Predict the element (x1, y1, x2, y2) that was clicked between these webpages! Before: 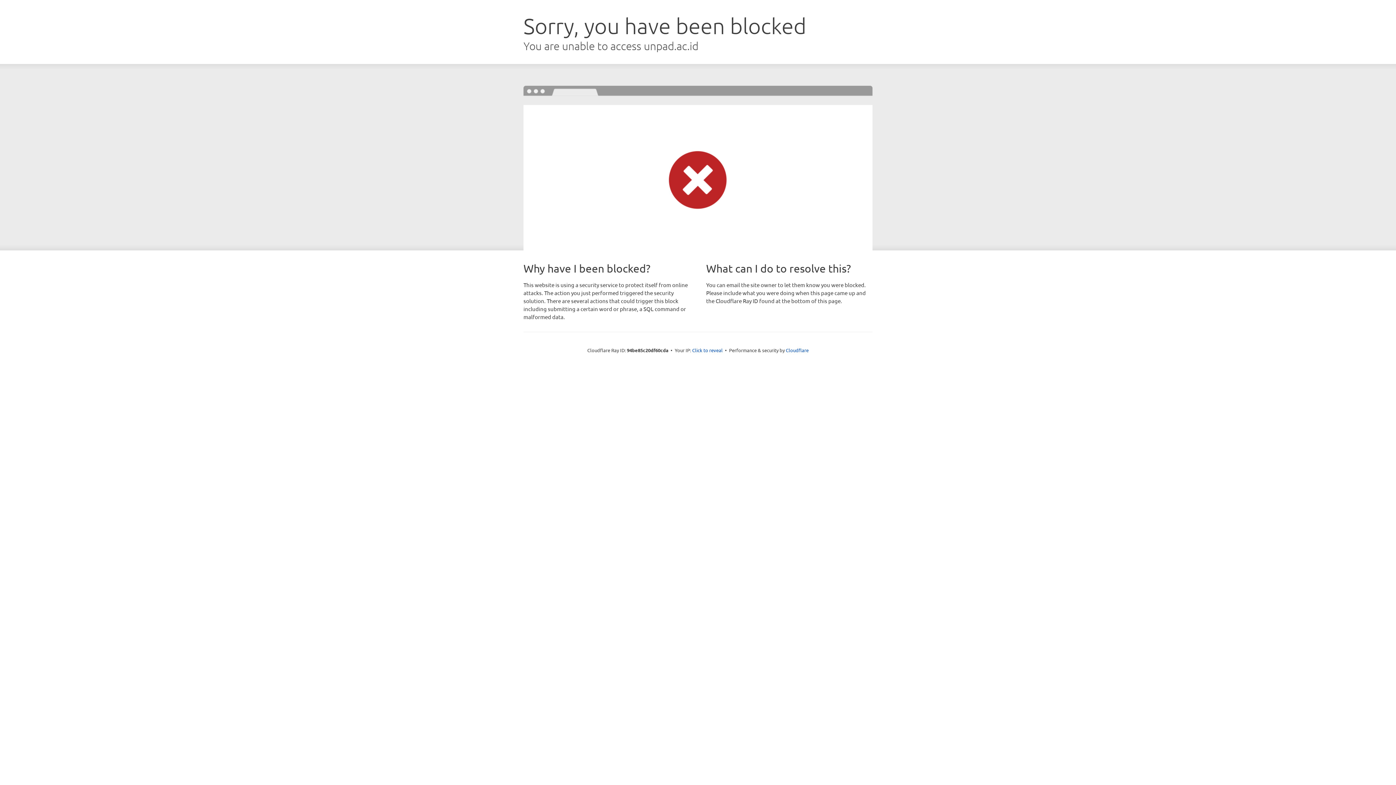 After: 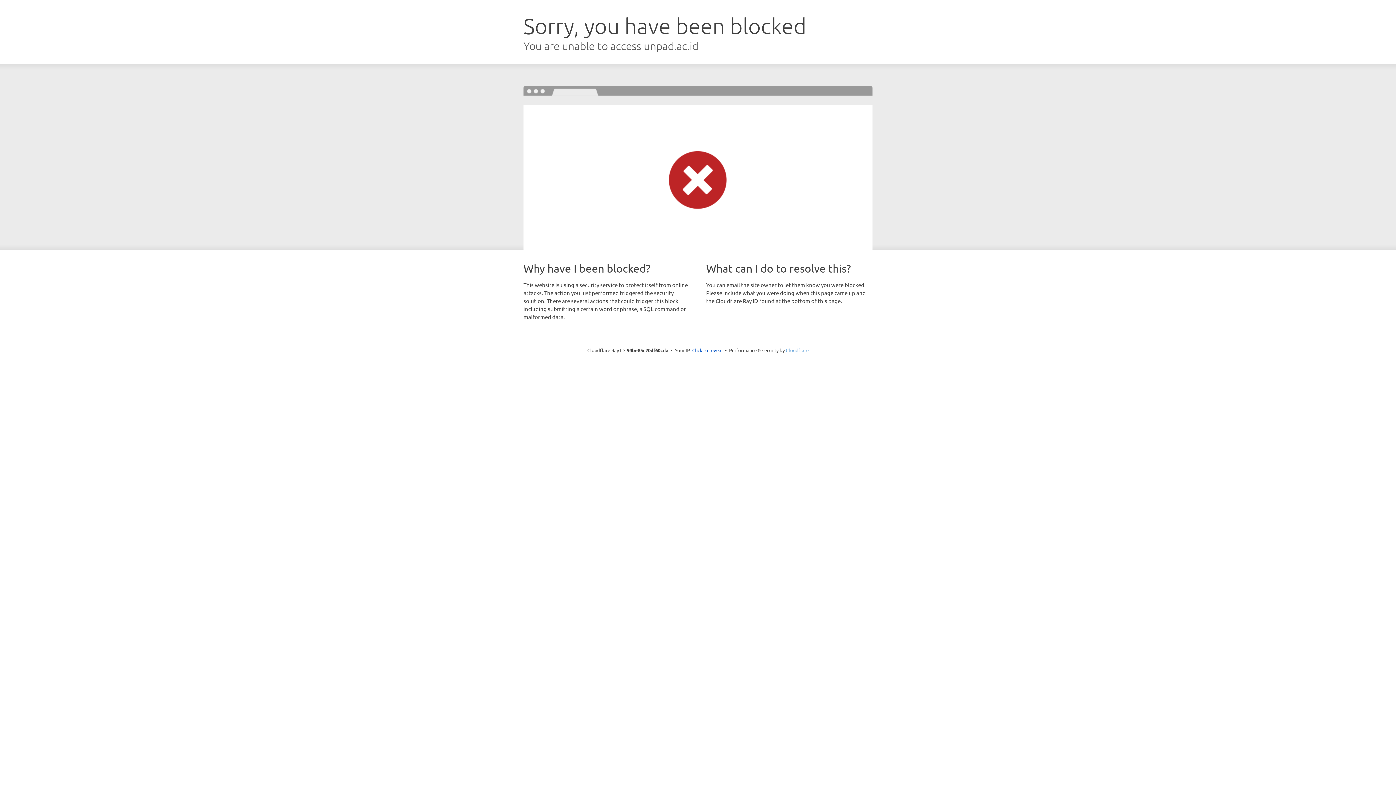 Action: bbox: (786, 347, 808, 353) label: Cloudflare